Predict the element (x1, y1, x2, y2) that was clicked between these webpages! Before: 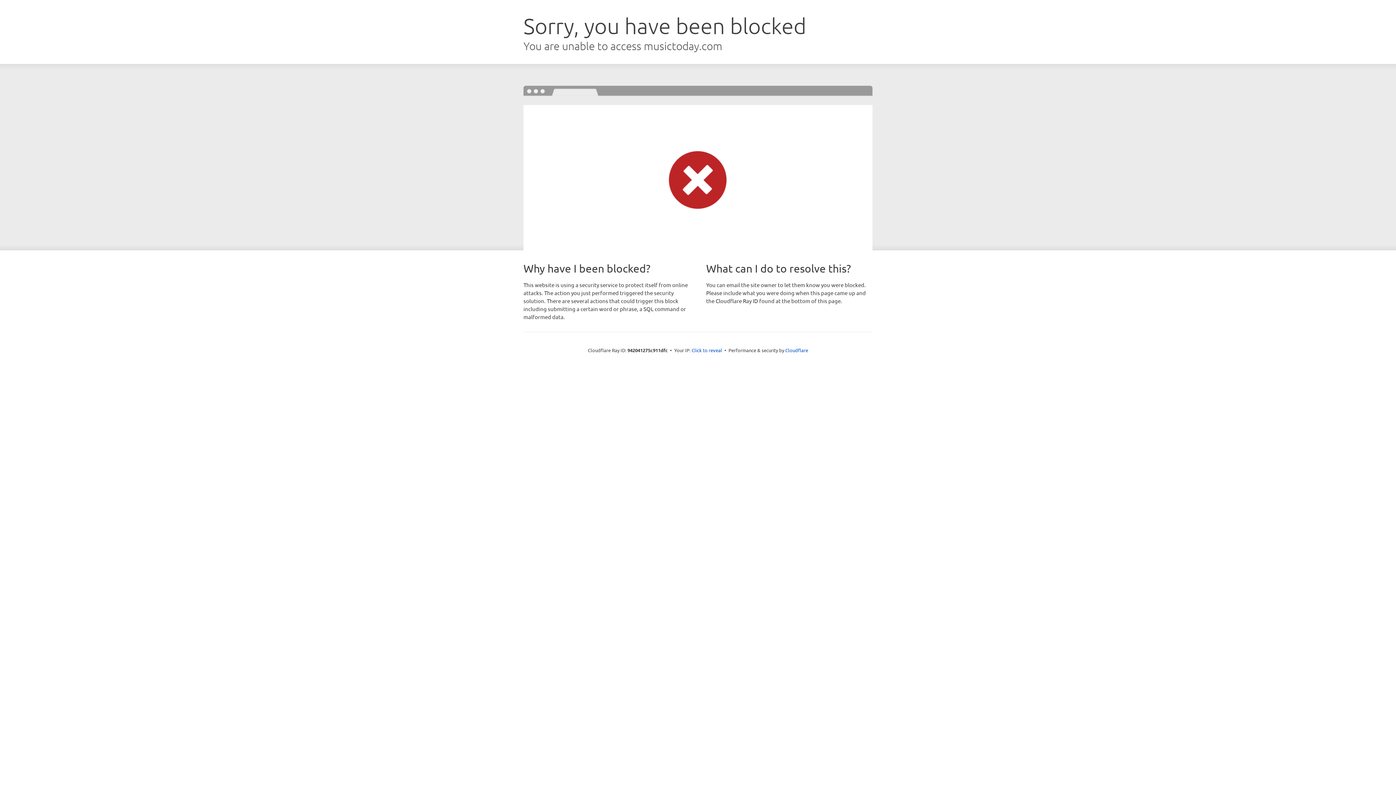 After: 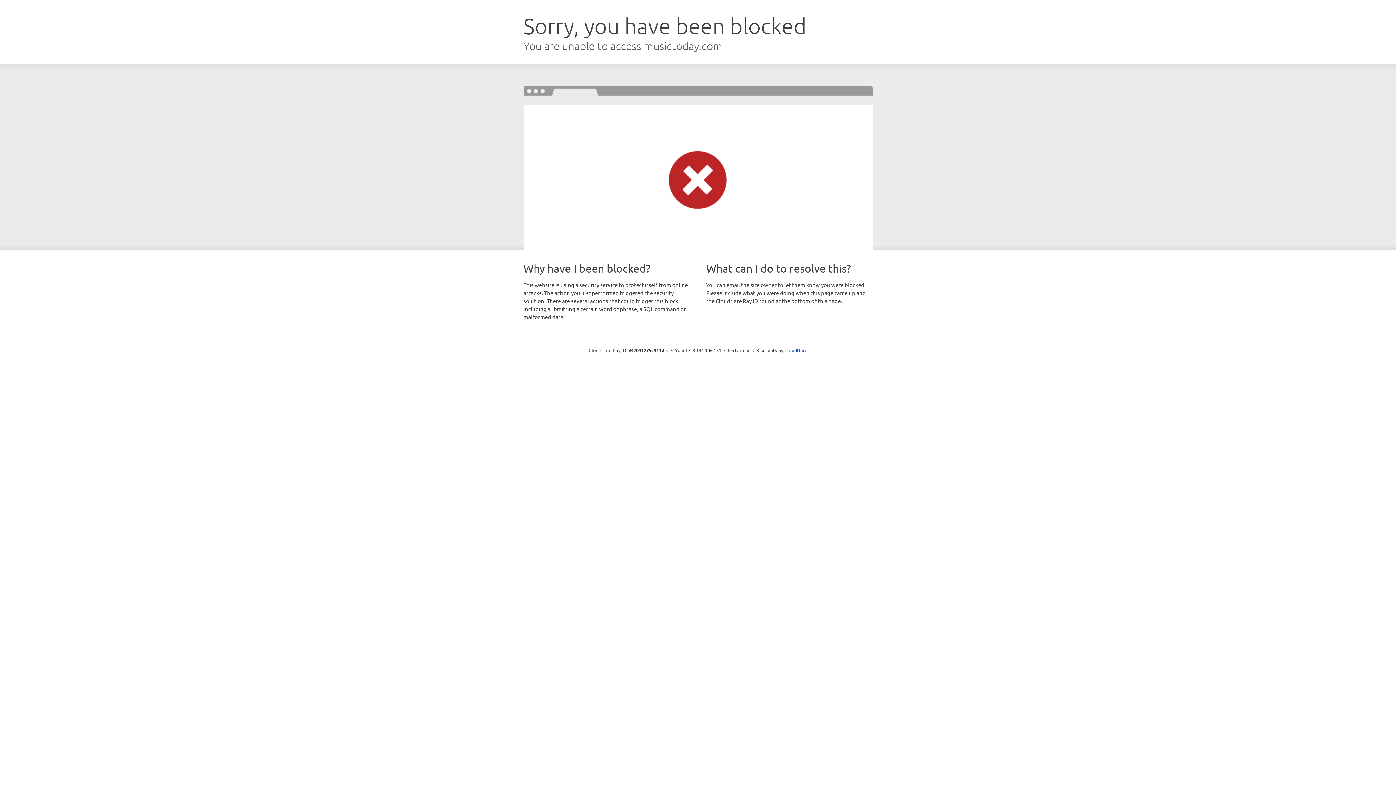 Action: bbox: (691, 346, 722, 353) label: Click to reveal